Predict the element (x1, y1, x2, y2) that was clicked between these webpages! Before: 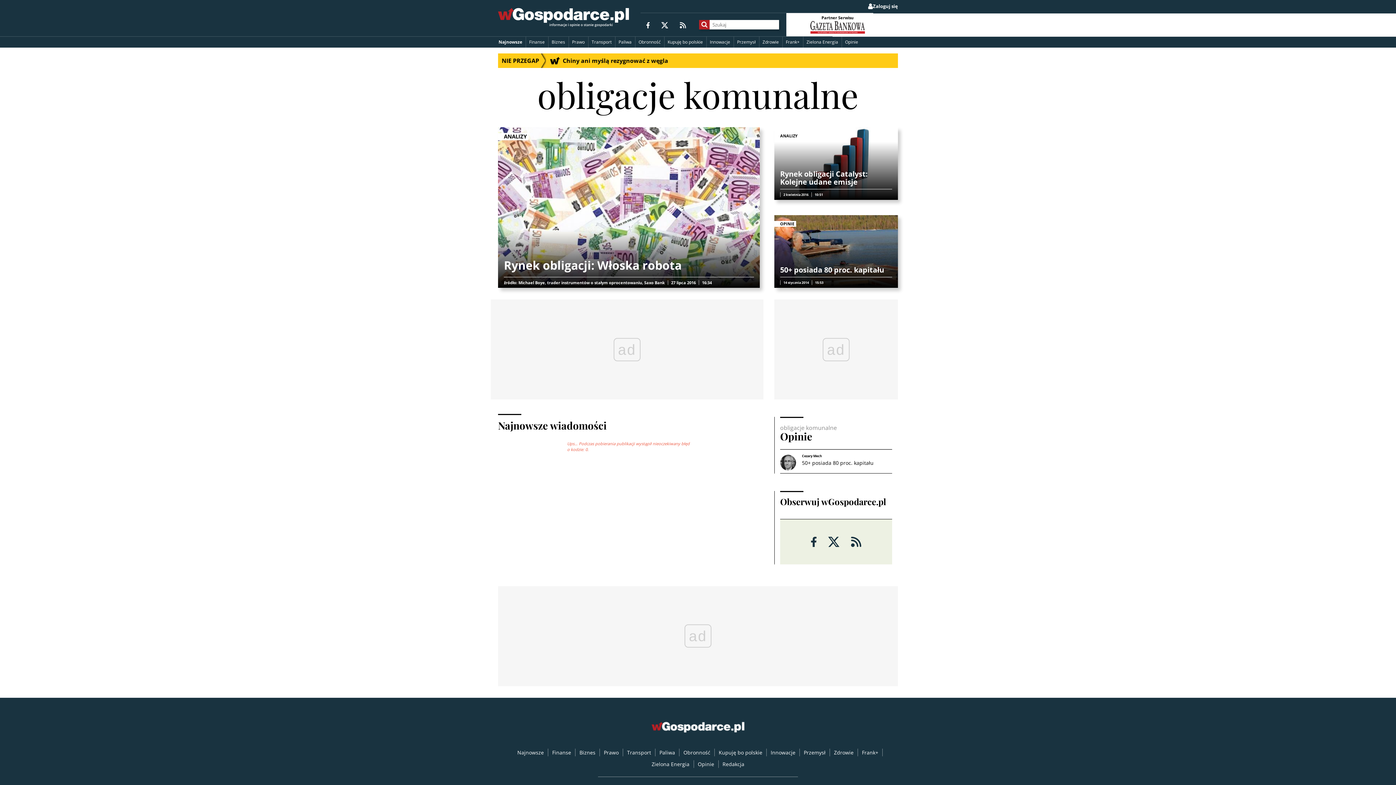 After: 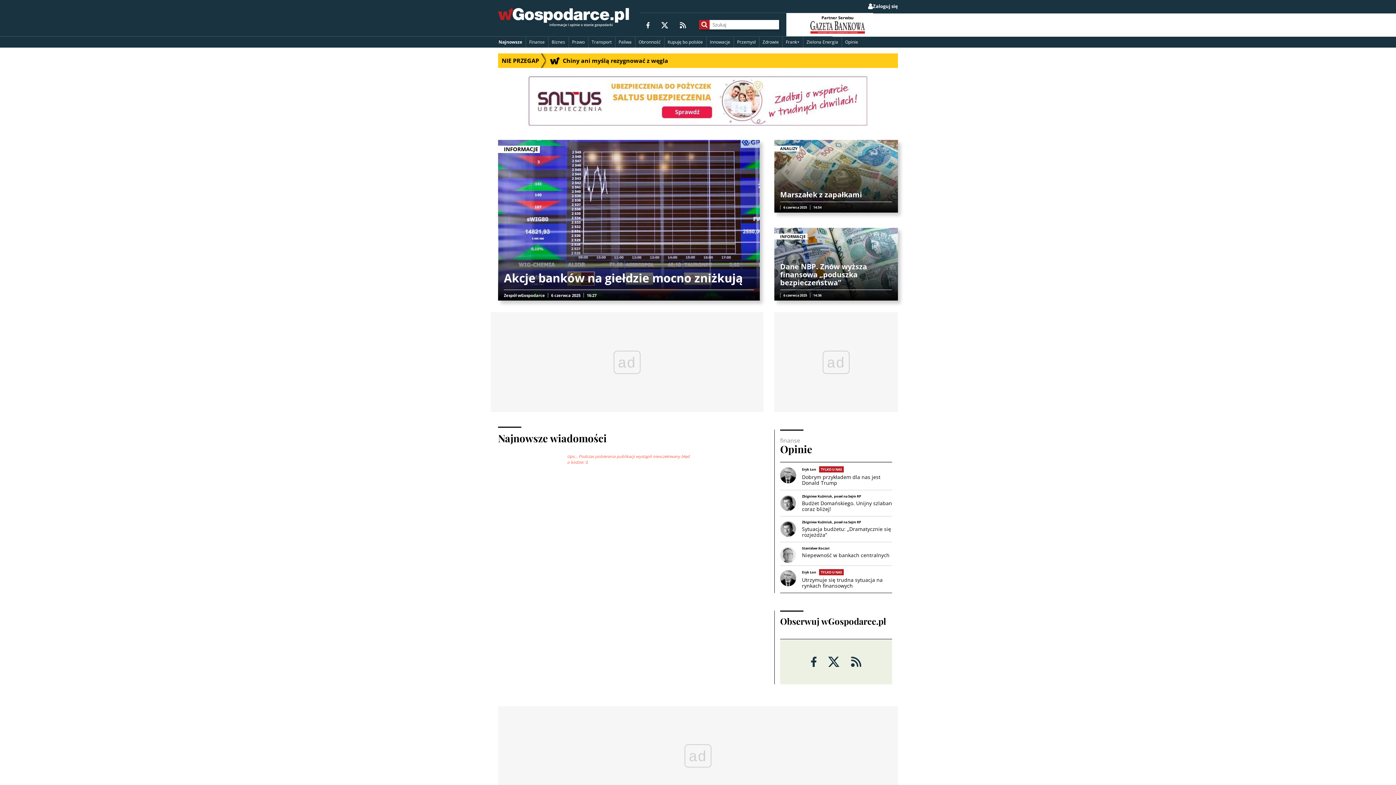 Action: bbox: (552, 749, 571, 756) label: Finanse